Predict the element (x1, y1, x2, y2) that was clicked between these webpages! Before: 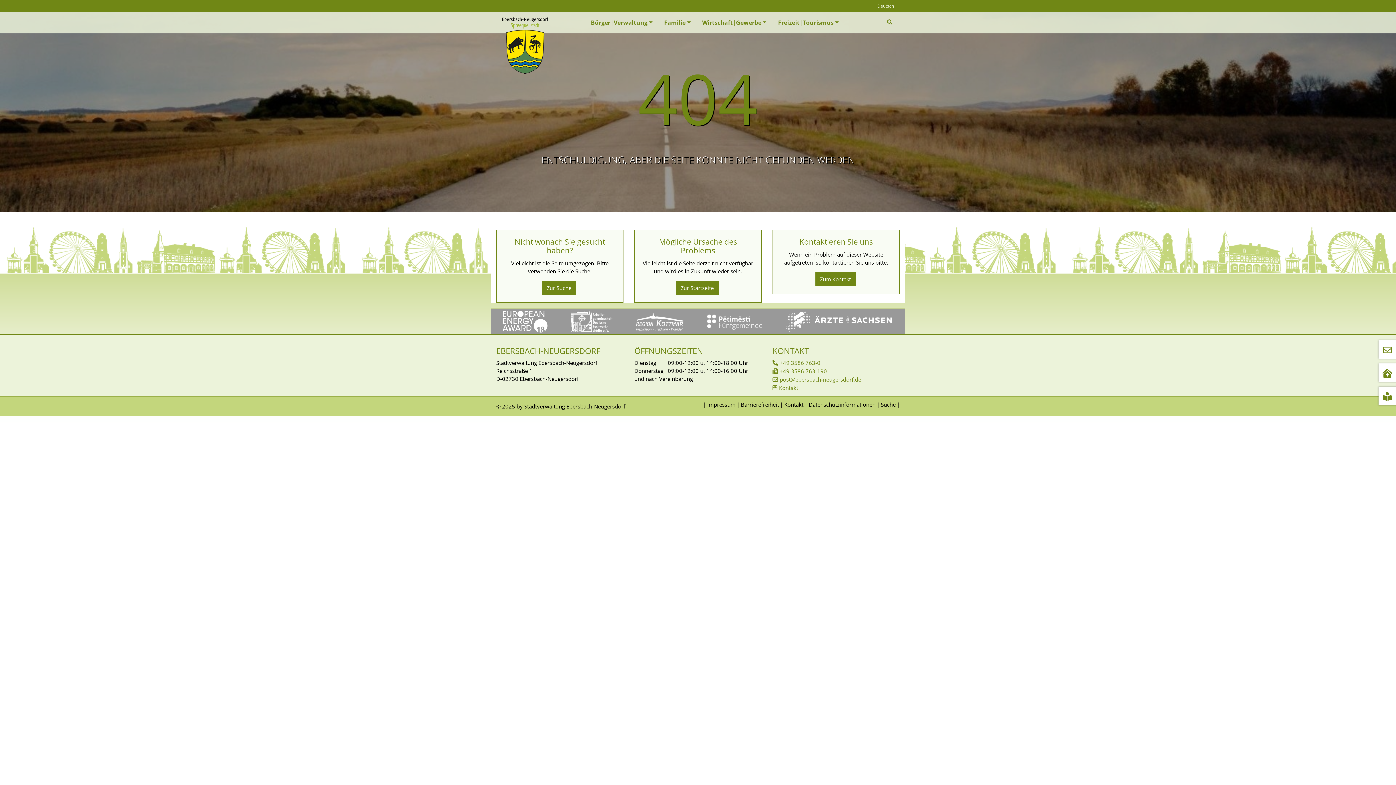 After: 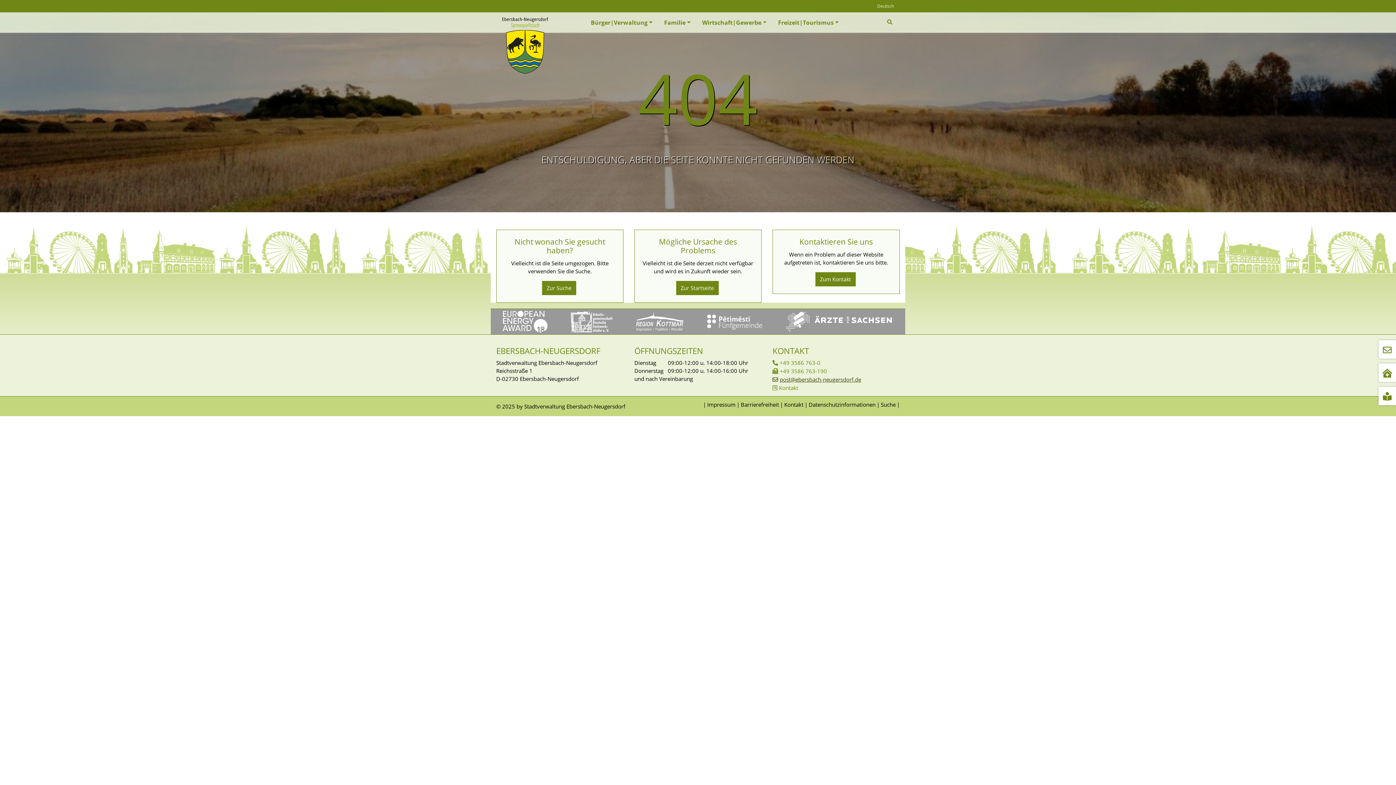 Action: label: post@ebersbach-neugersdorf.de bbox: (772, 376, 861, 383)